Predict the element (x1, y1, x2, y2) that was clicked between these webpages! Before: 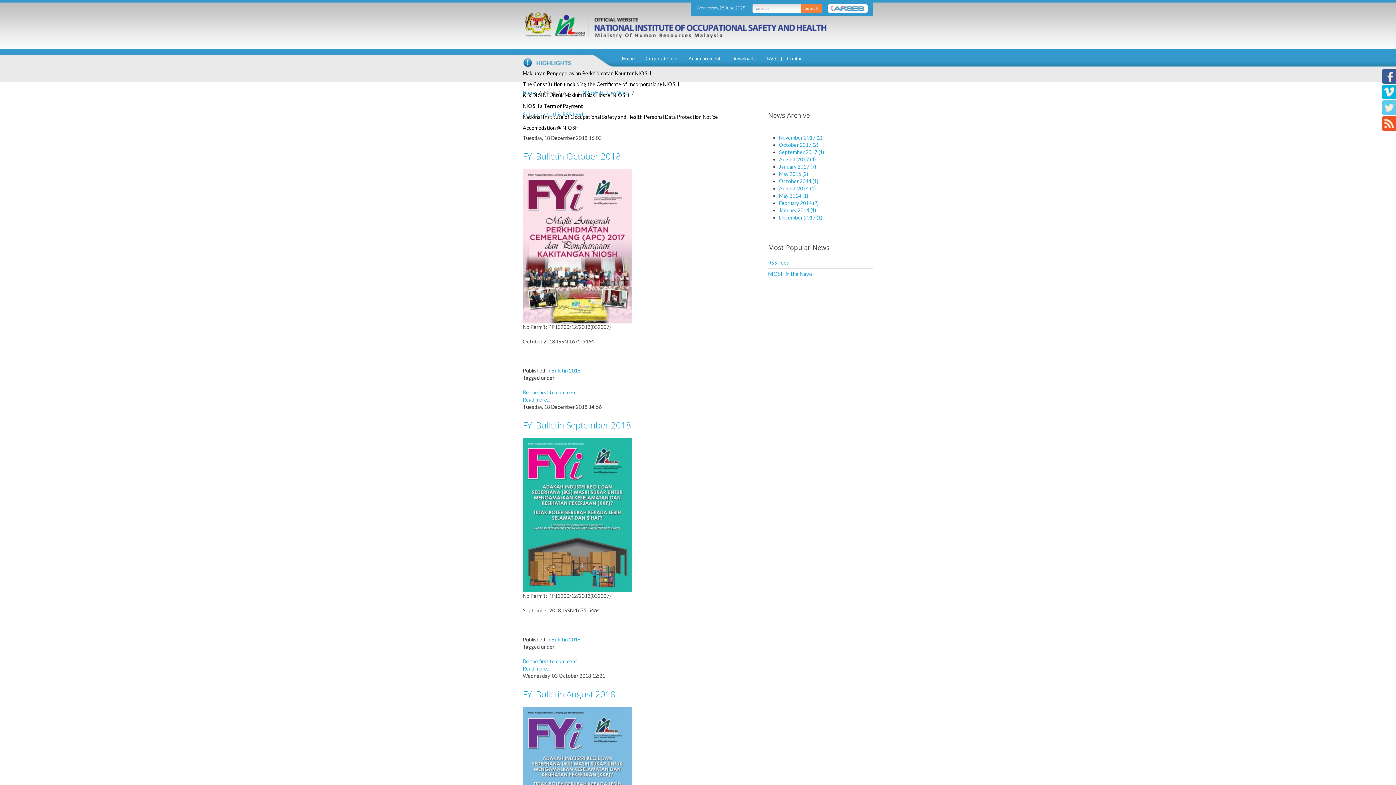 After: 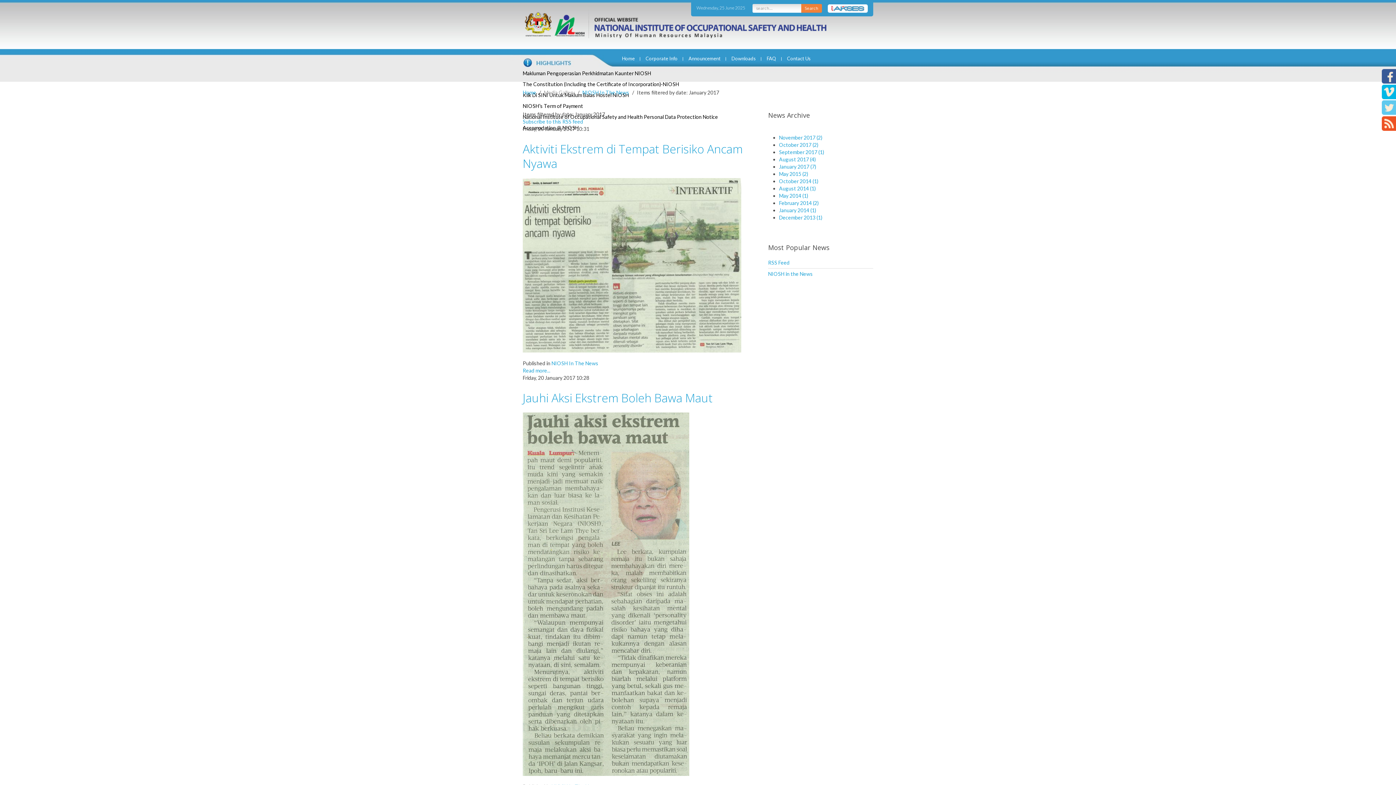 Action: label: January 2017 (7) bbox: (779, 163, 816, 169)